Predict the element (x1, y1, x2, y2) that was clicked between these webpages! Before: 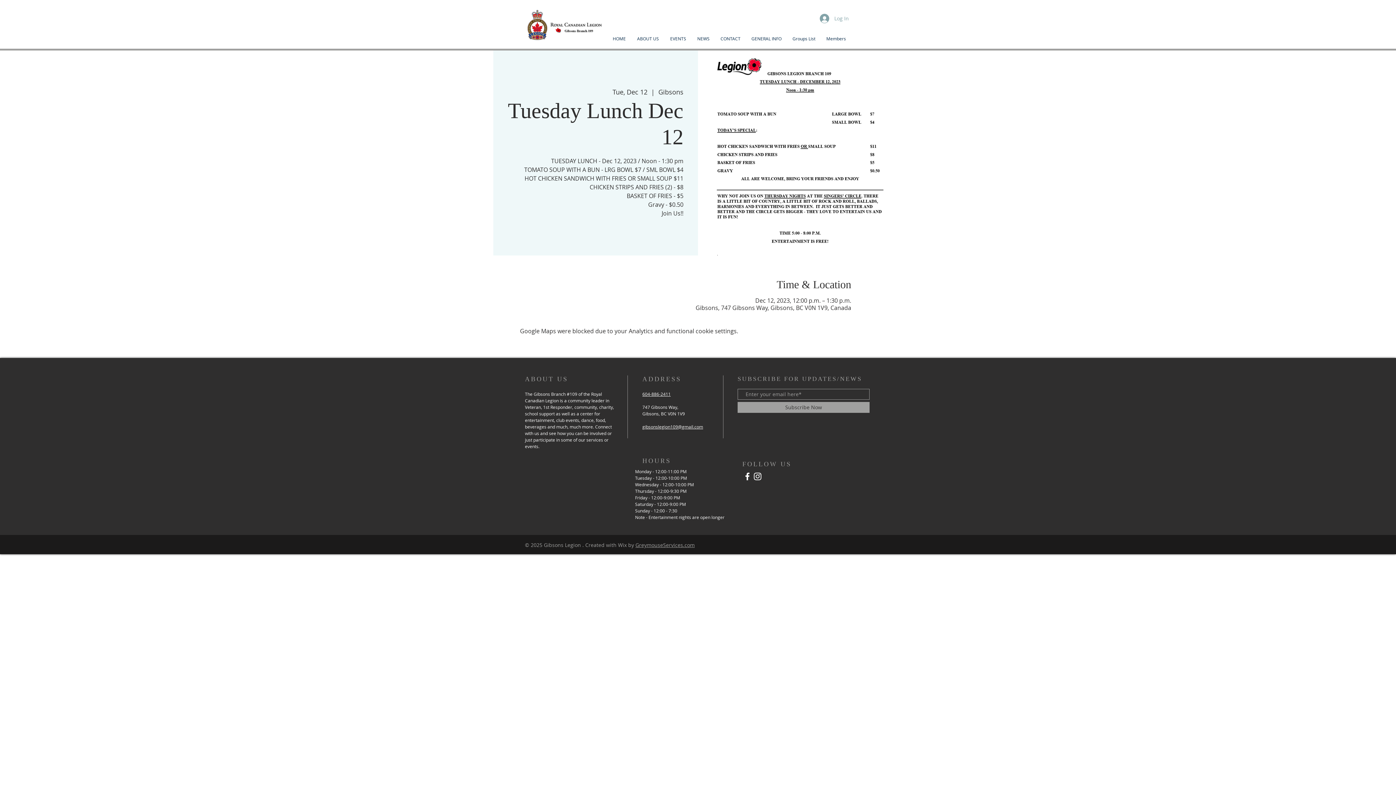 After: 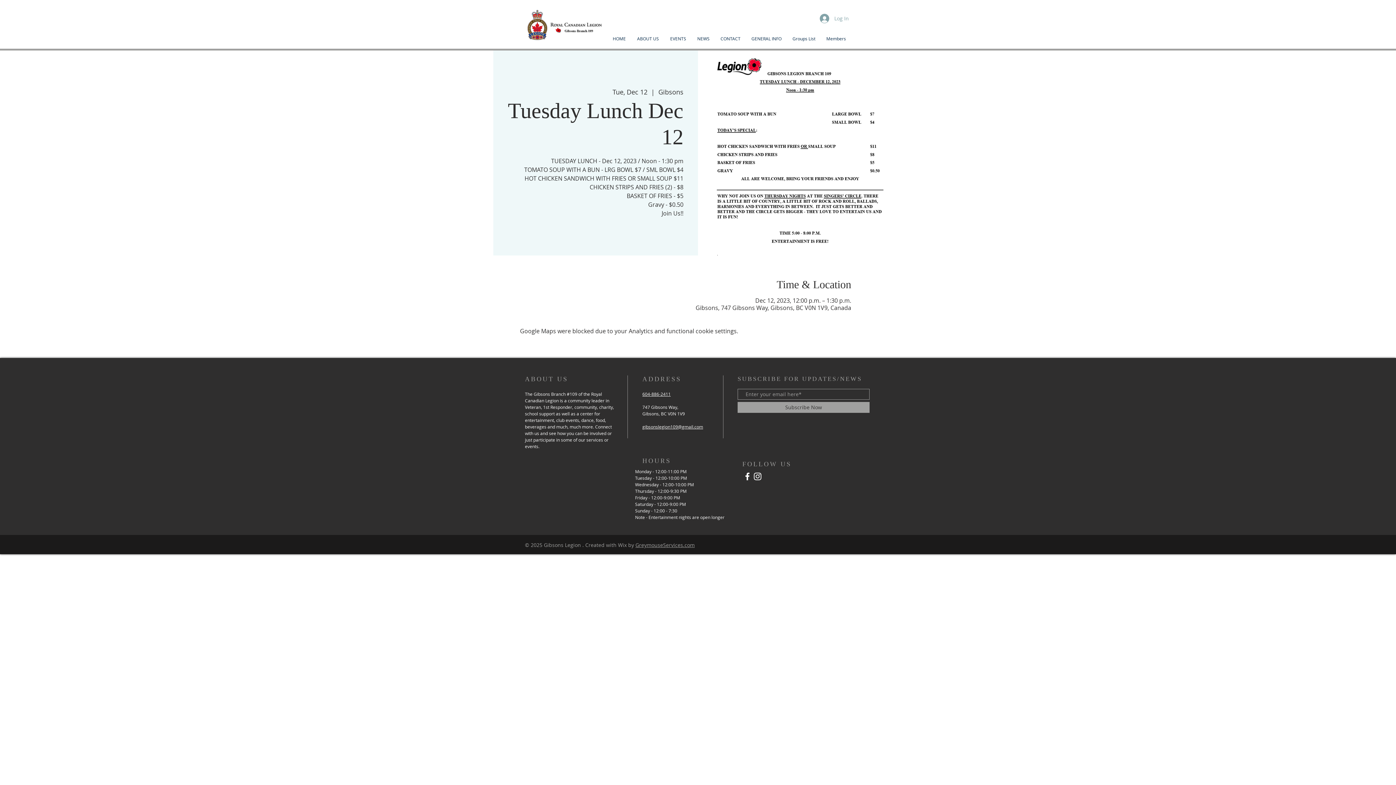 Action: bbox: (752, 471, 762, 481) label: Follow on Instagram